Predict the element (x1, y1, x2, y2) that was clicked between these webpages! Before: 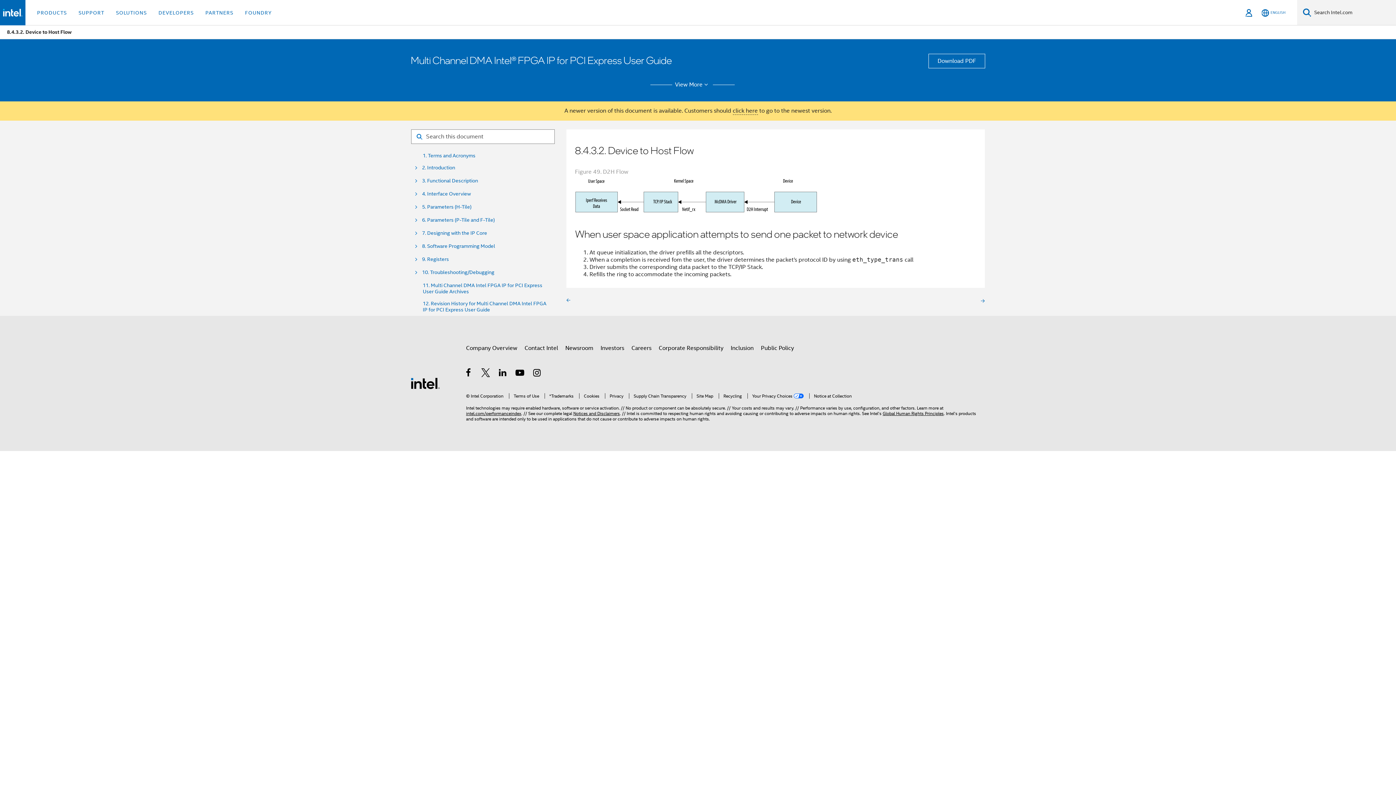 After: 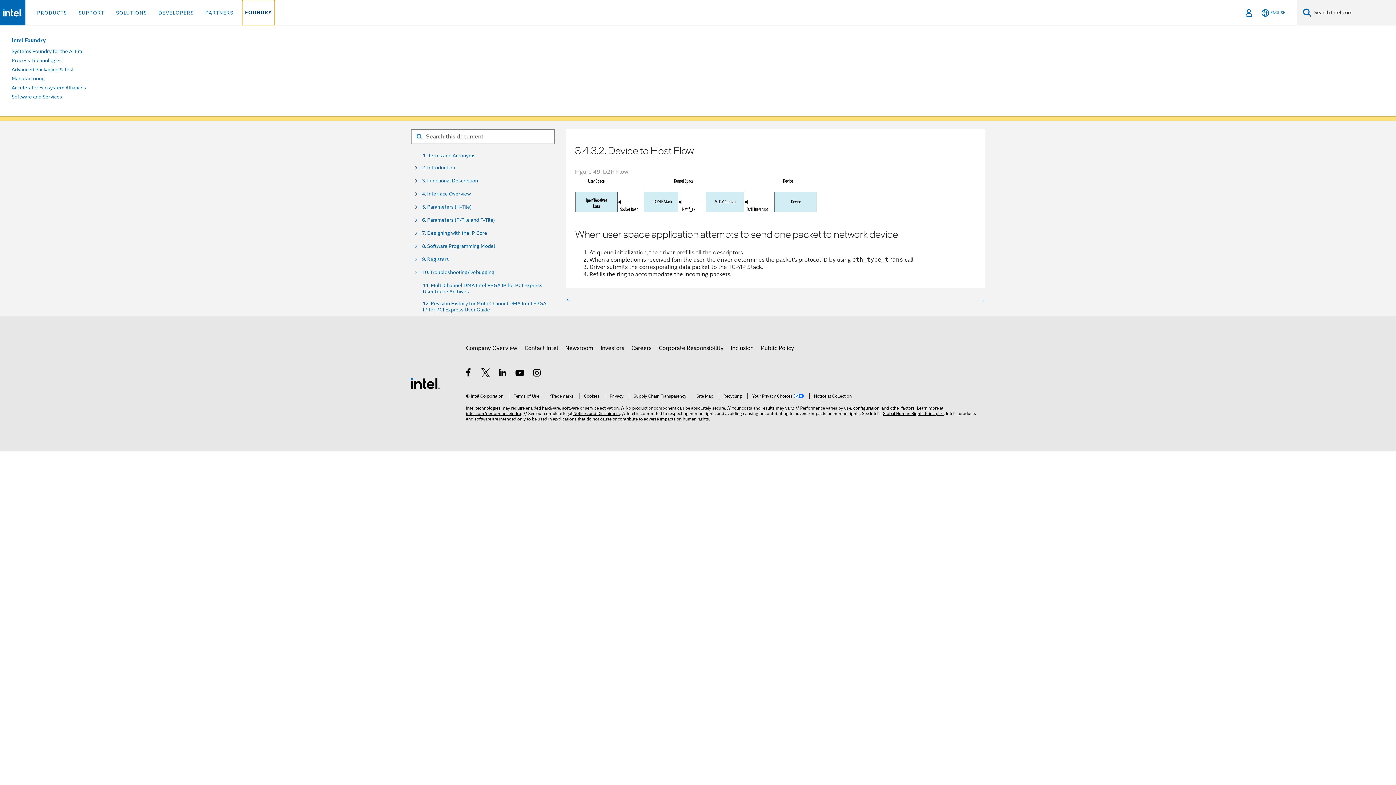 Action: bbox: (242, 0, 274, 25) label: FOUNDRY